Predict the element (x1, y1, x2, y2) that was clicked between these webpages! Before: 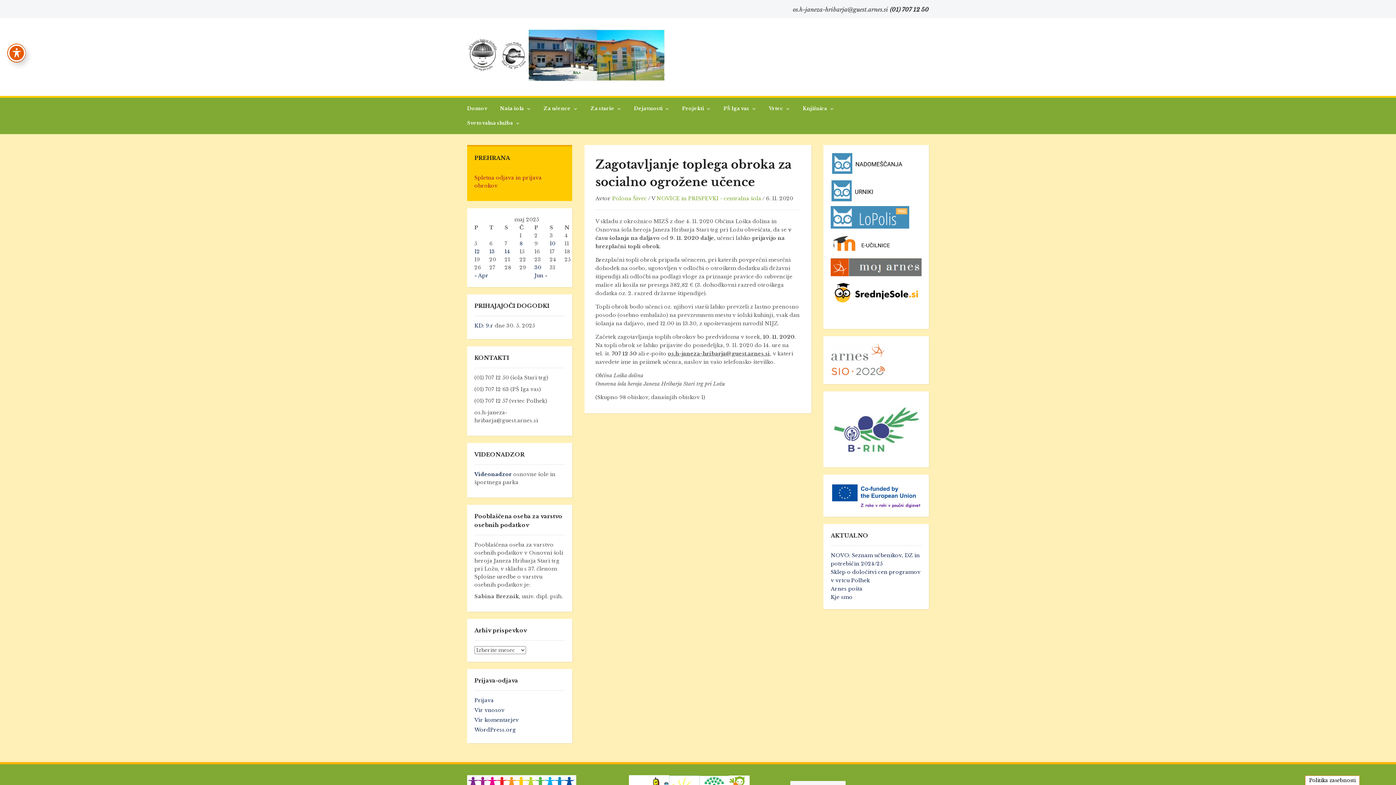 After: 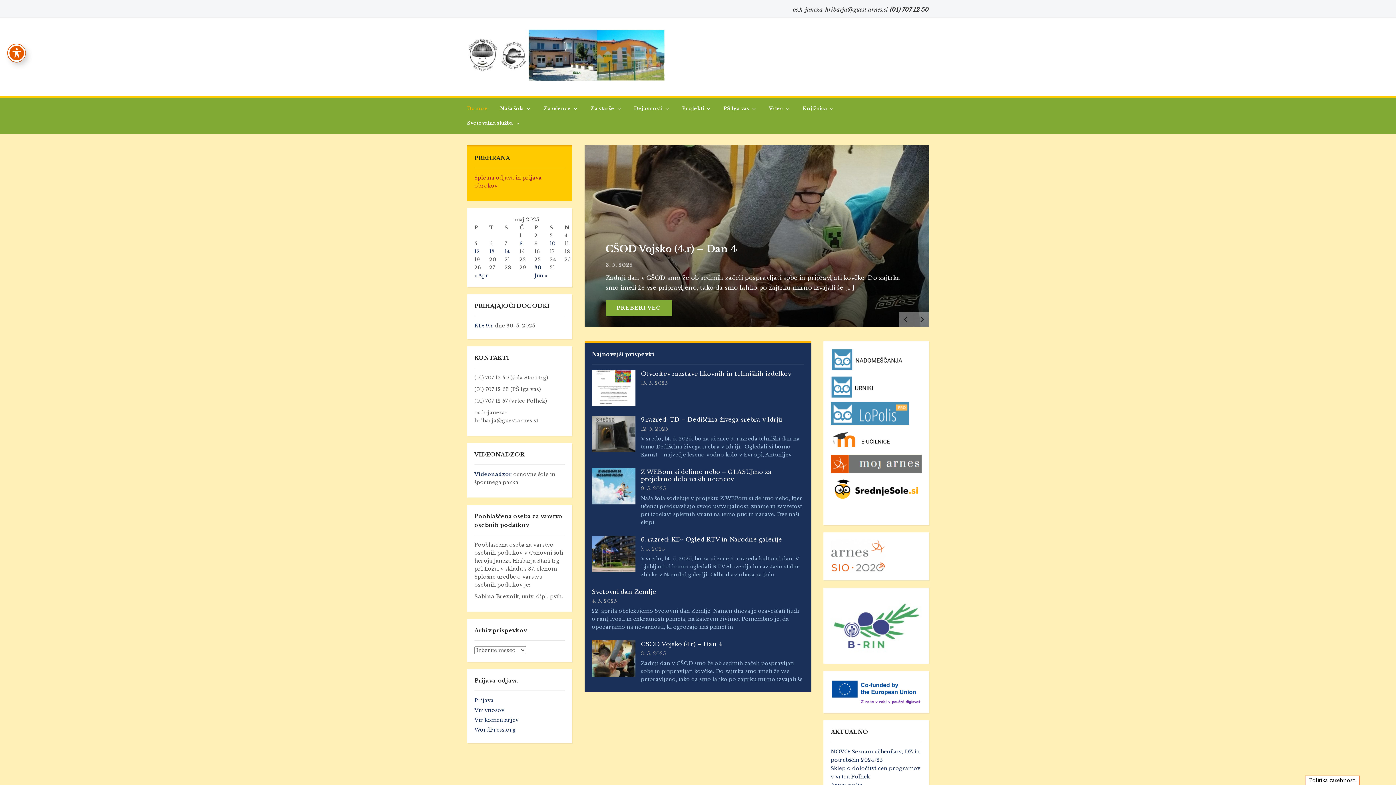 Action: label: Domov bbox: (467, 101, 498, 116)